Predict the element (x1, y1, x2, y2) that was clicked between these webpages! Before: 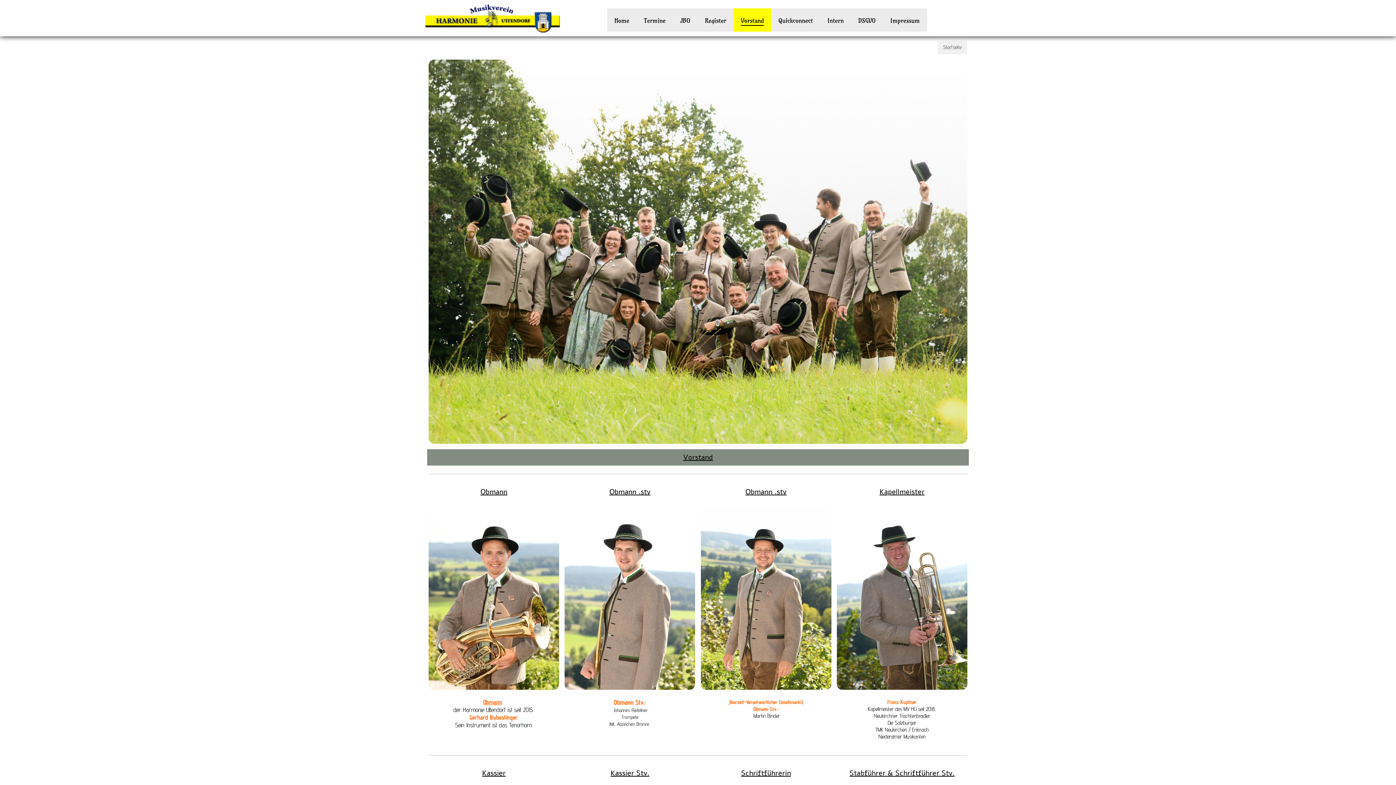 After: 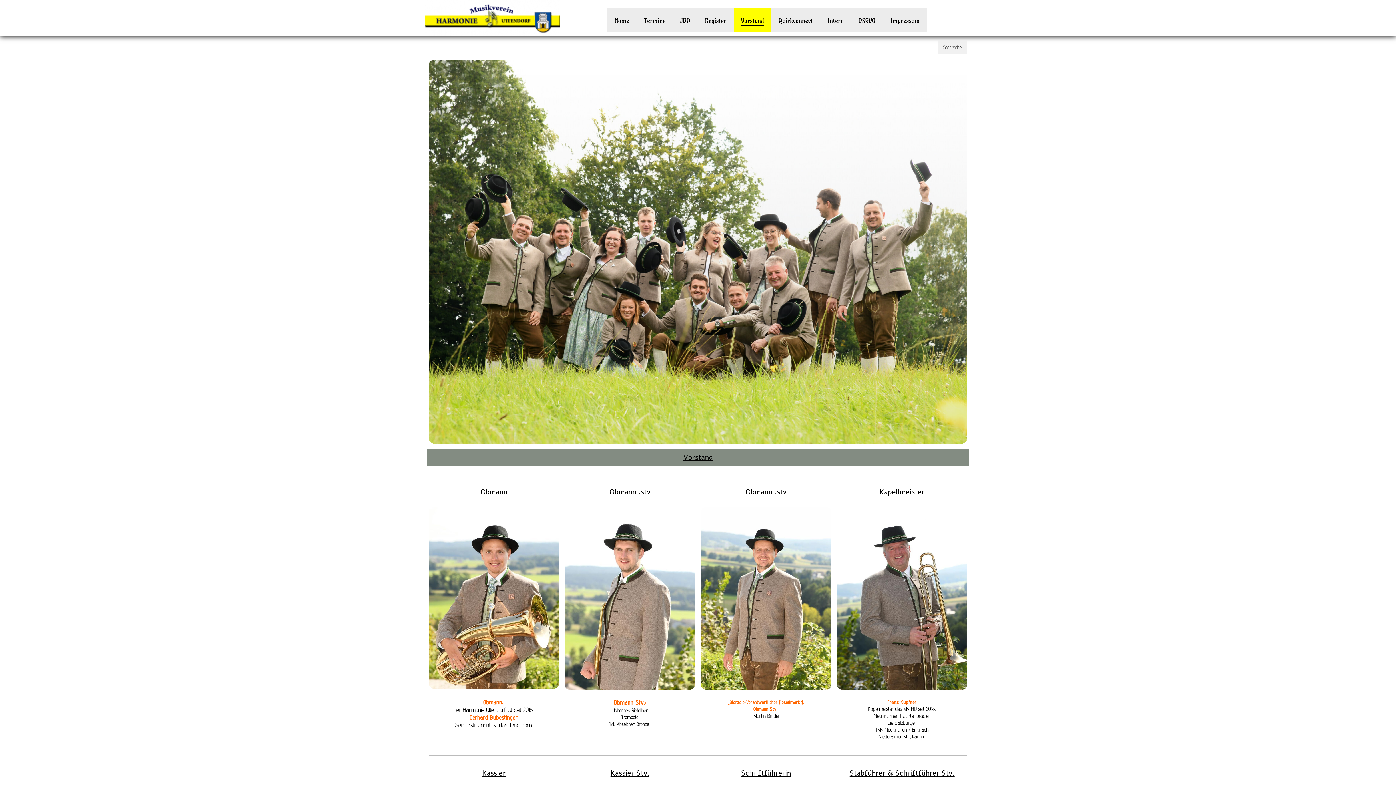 Action: bbox: (428, 685, 559, 691)